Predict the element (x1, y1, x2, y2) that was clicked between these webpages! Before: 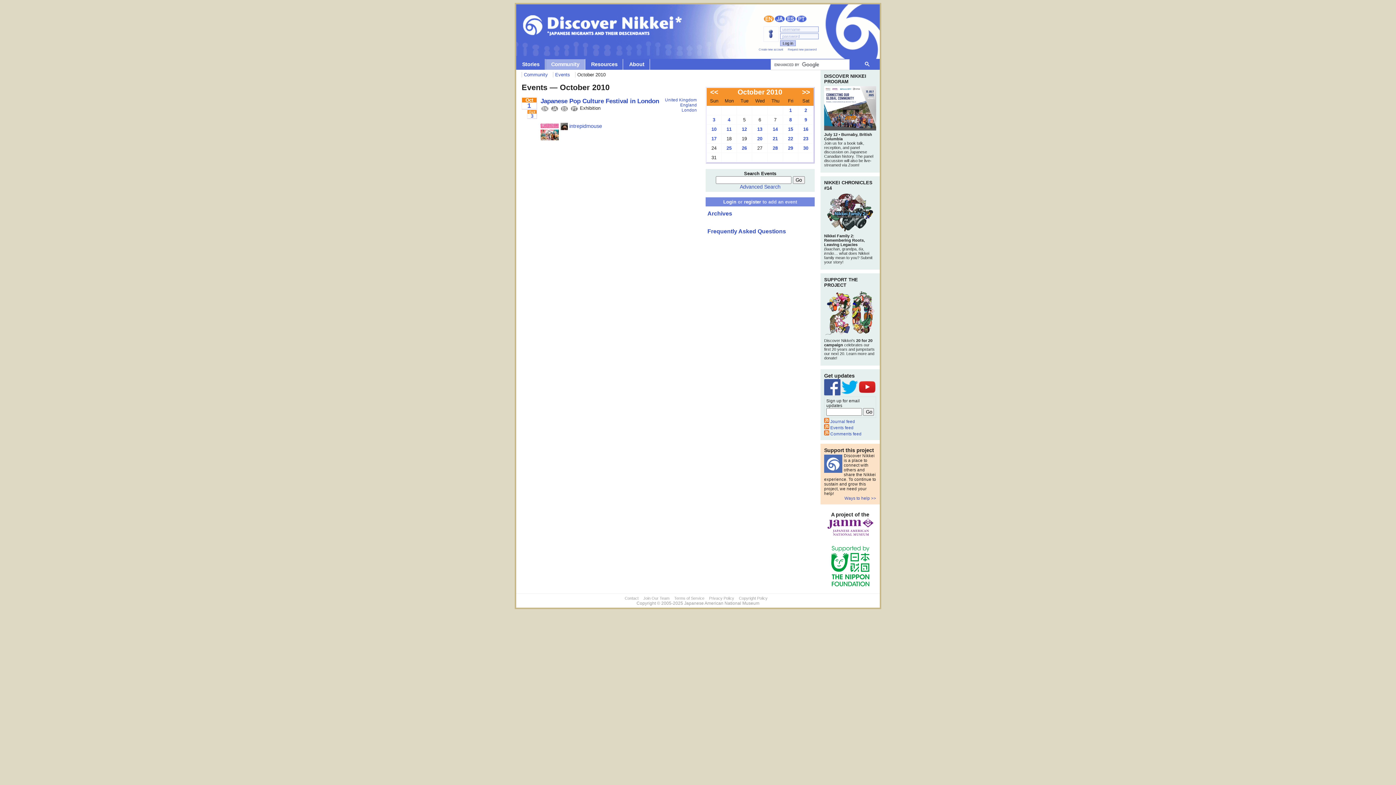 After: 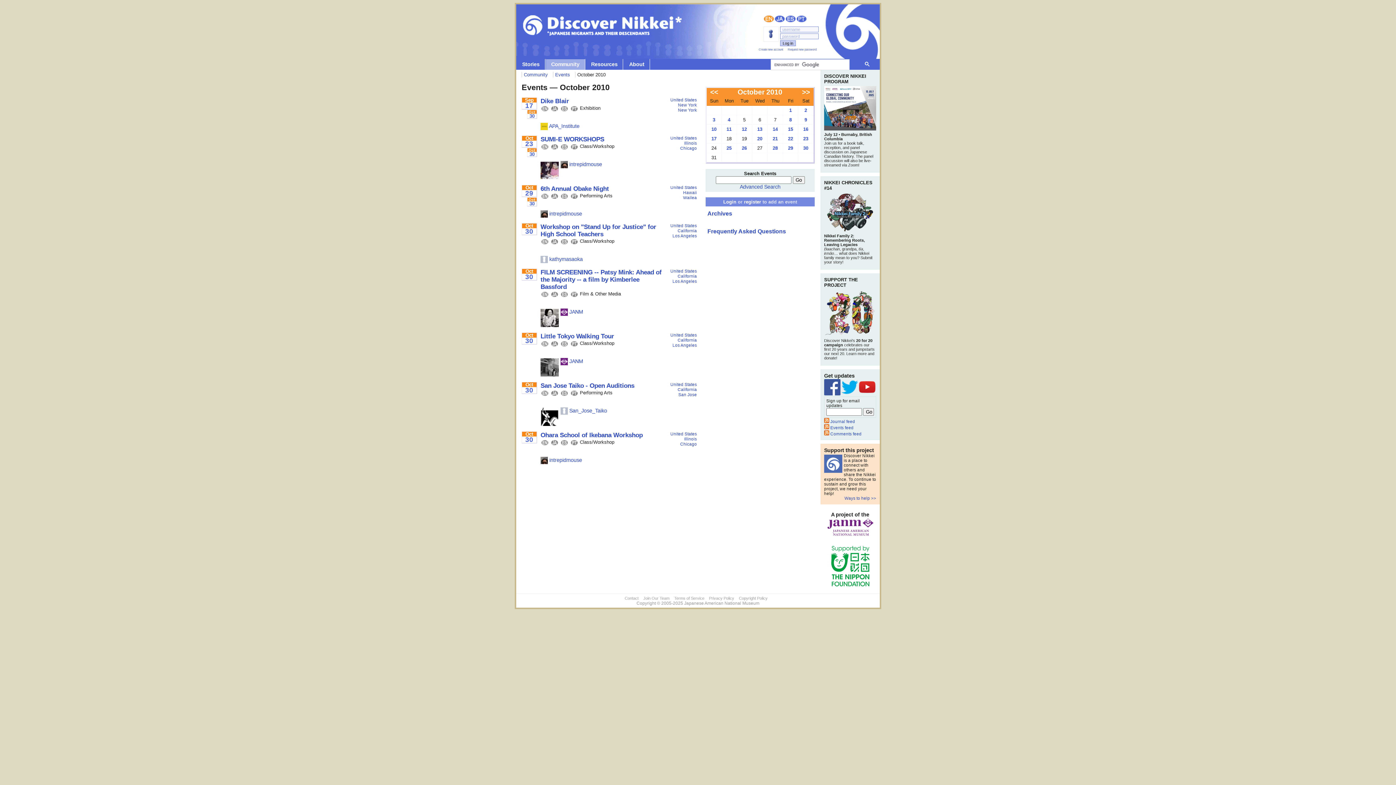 Action: label: 30 bbox: (798, 143, 813, 152)